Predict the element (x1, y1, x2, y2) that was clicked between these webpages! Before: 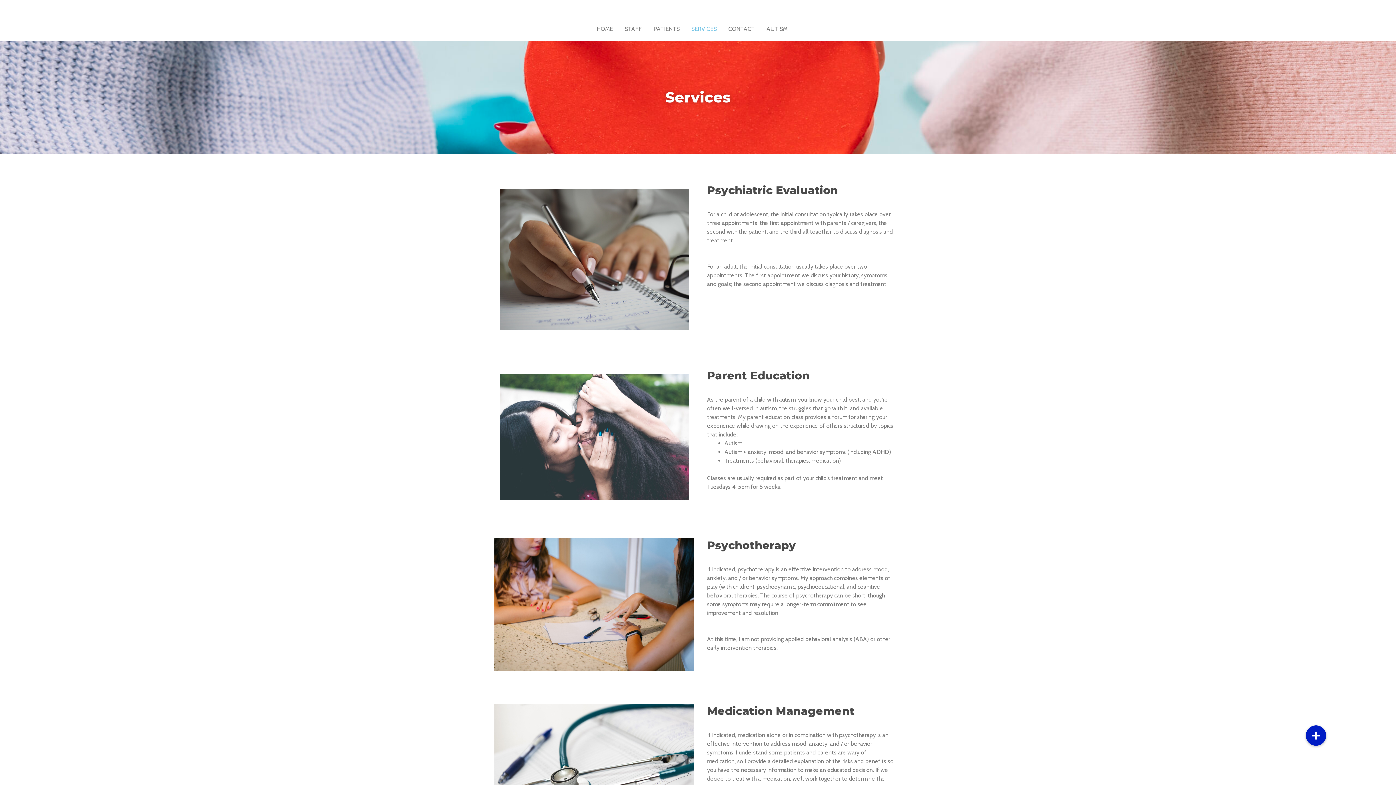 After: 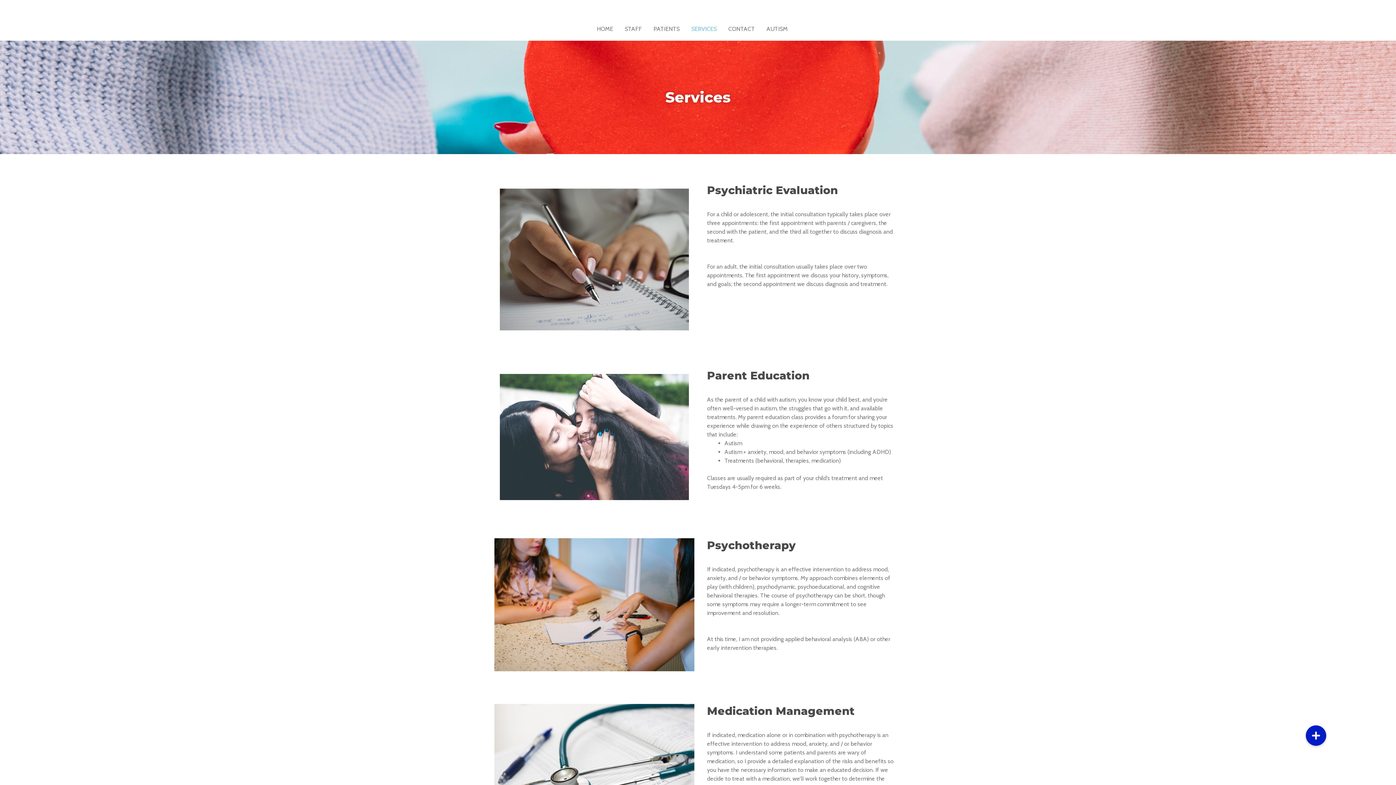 Action: label: SERVICES bbox: (685, 17, 722, 40)